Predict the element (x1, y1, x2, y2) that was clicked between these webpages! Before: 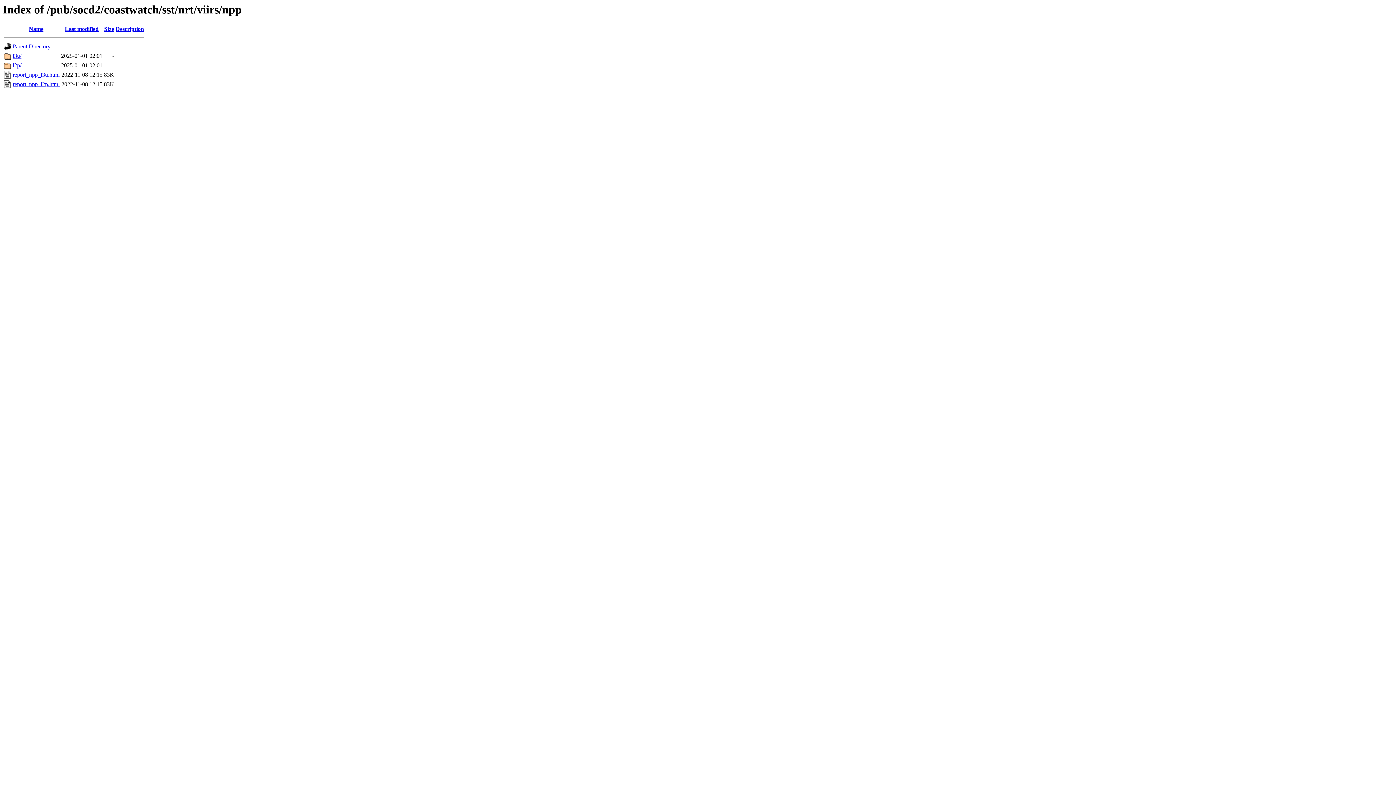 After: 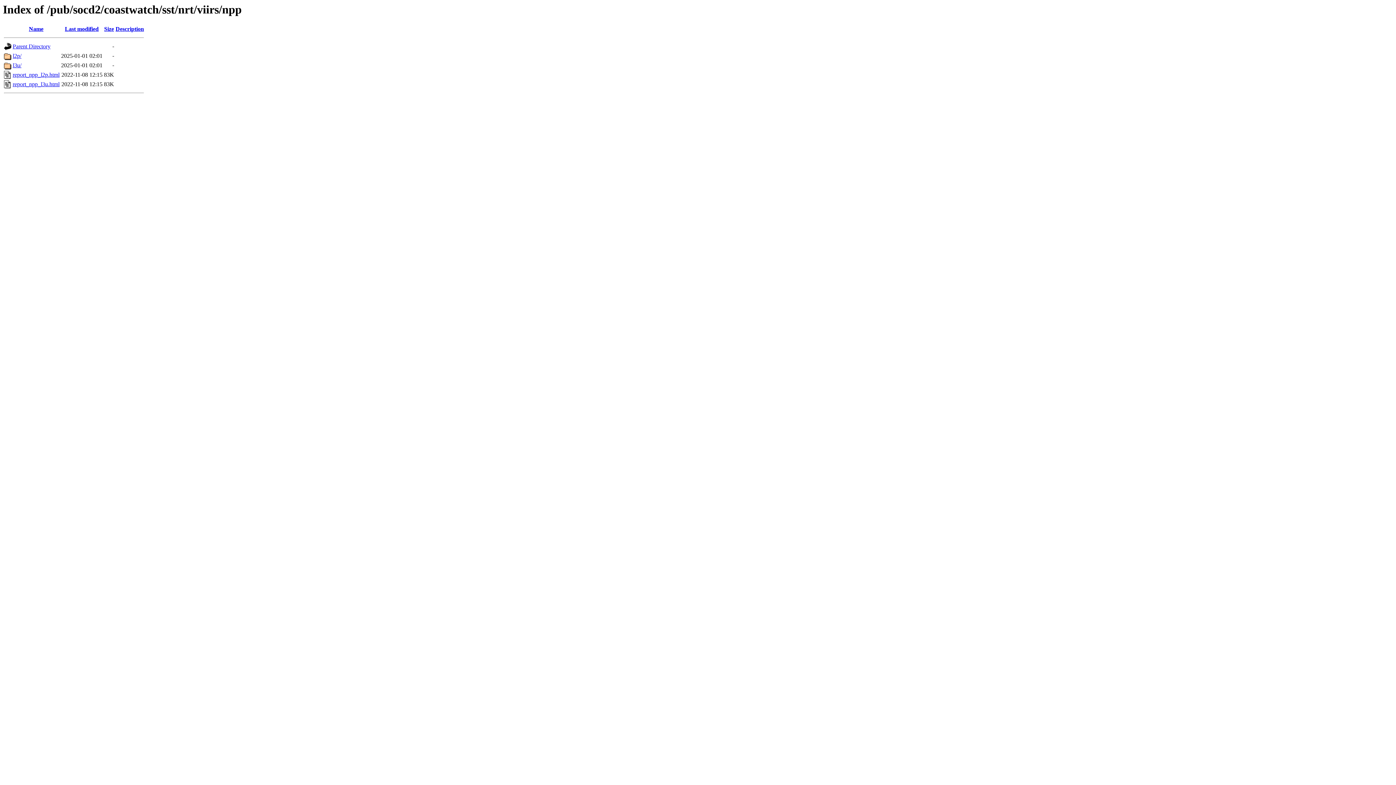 Action: label: Size bbox: (104, 25, 114, 32)